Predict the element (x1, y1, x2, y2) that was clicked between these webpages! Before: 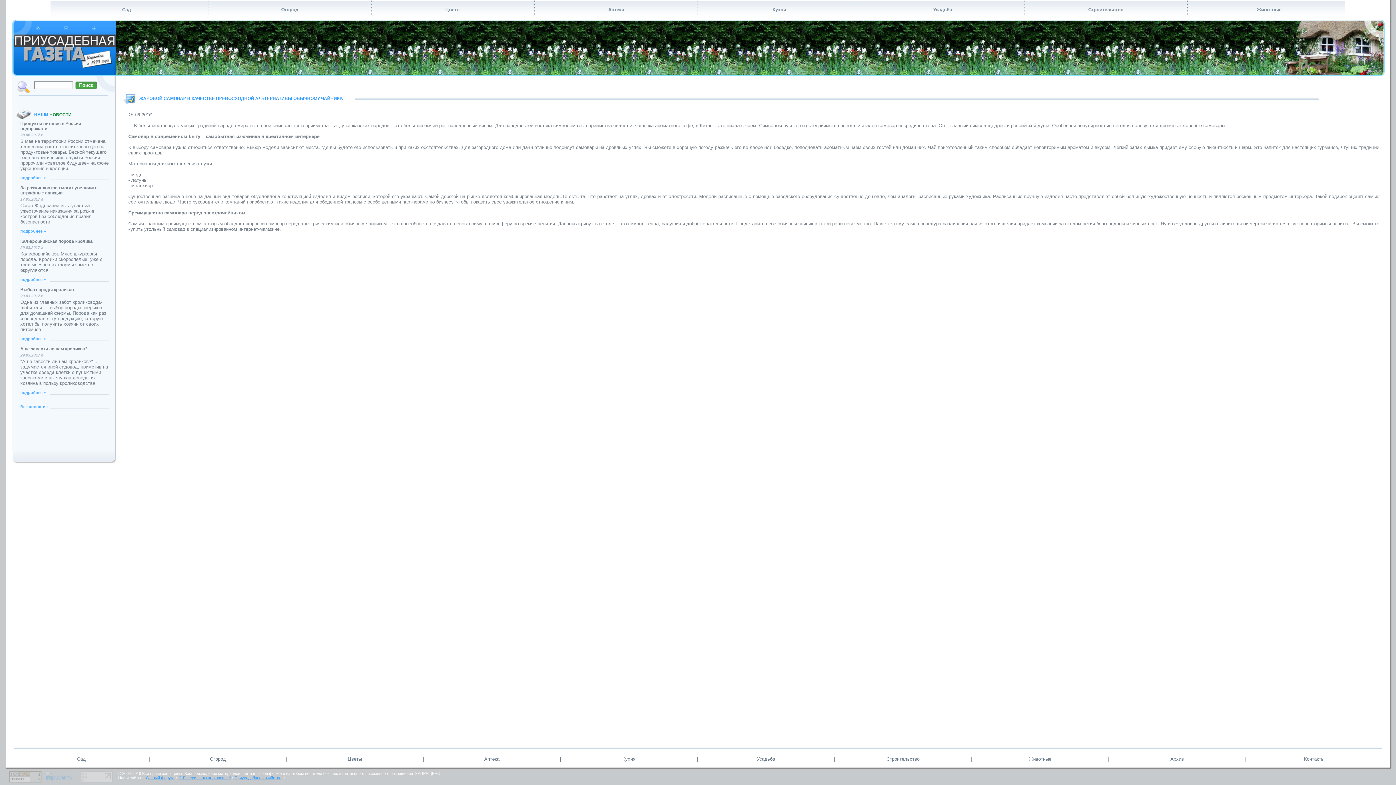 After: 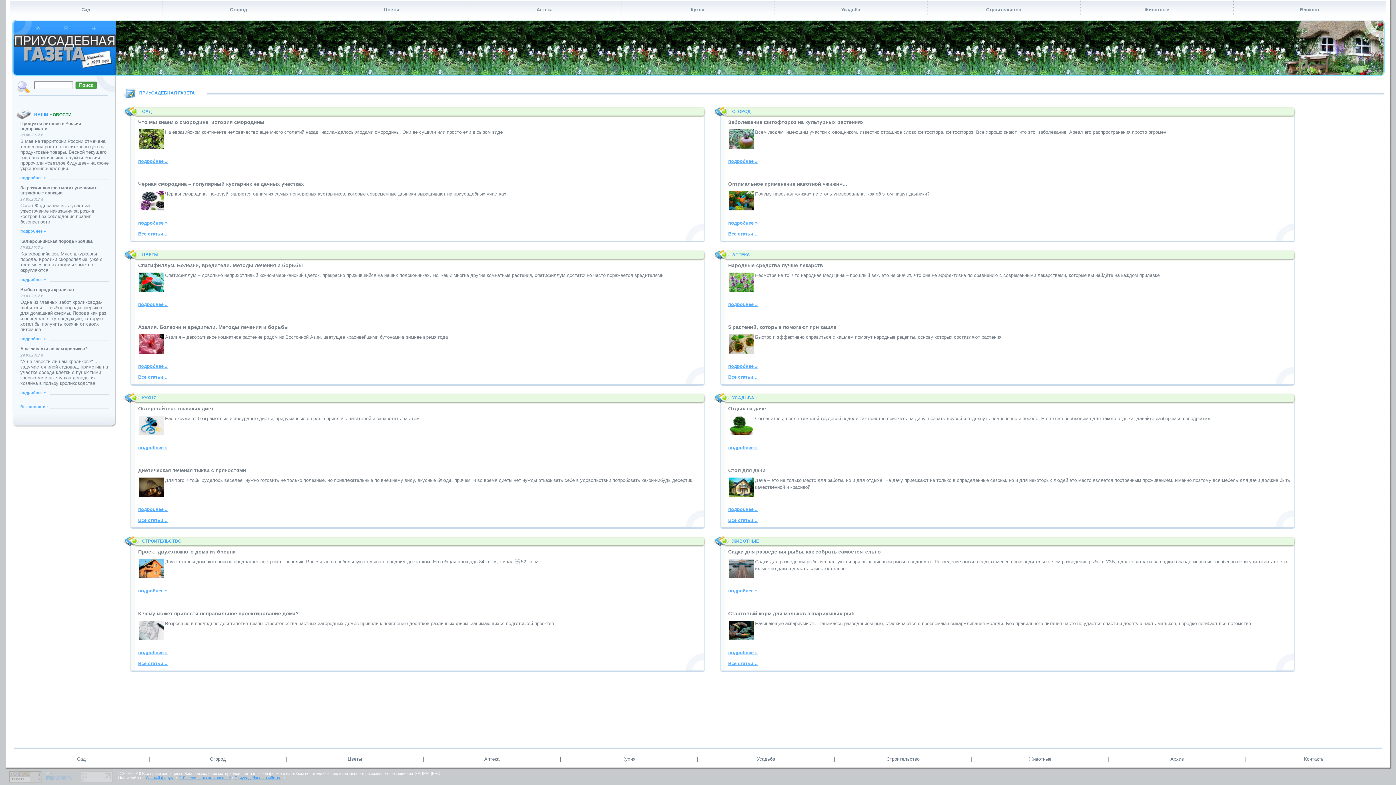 Action: bbox: (23, 19, 51, 30)